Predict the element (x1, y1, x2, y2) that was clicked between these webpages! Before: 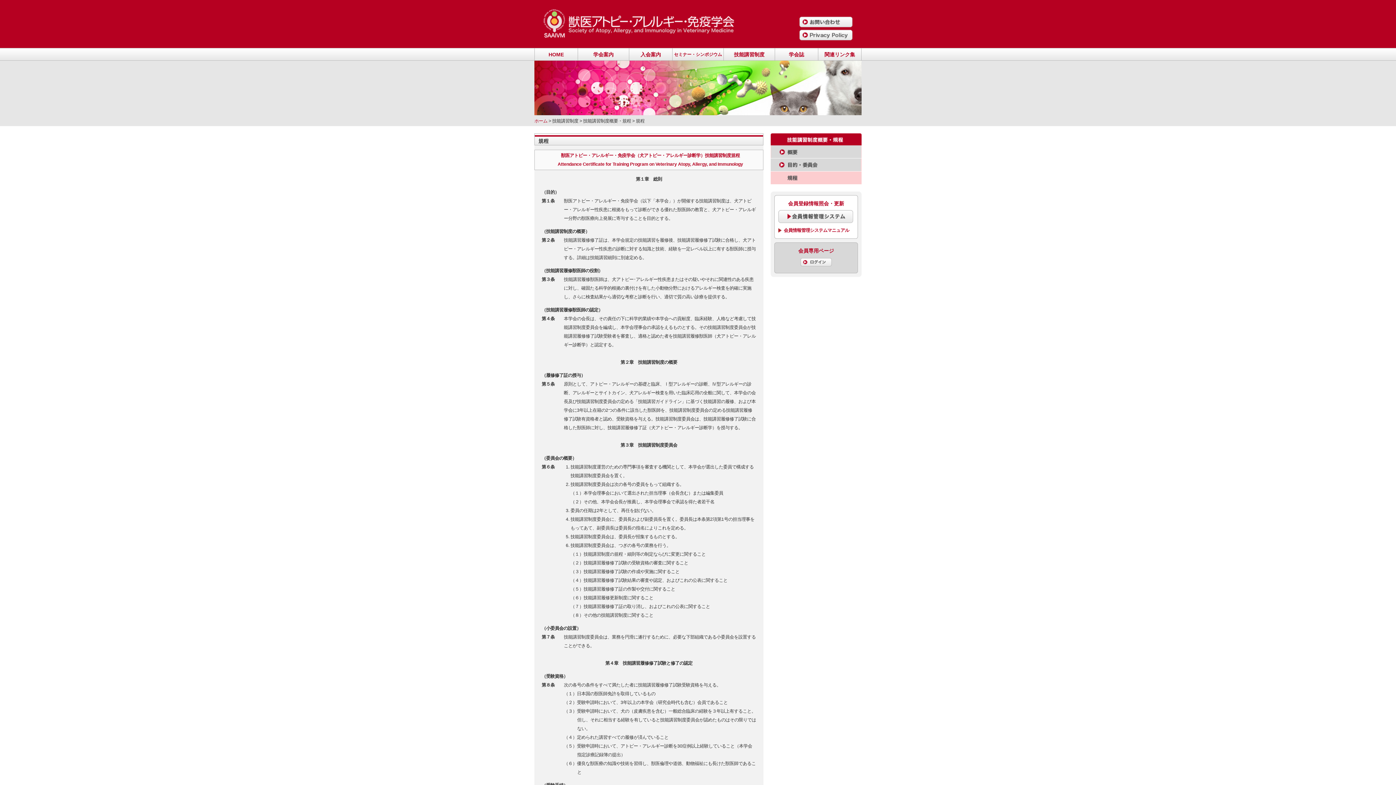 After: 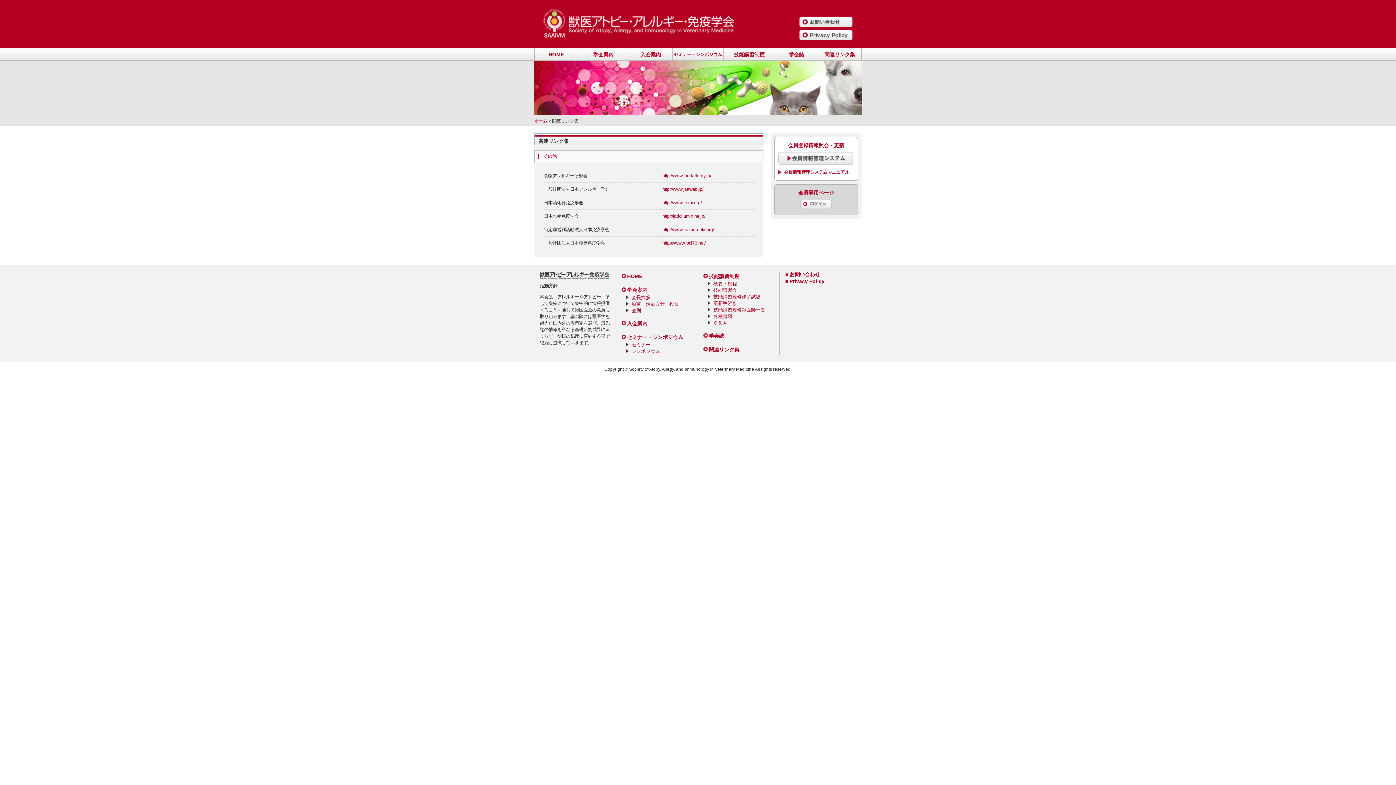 Action: bbox: (818, 48, 861, 60) label: 関連リンク集